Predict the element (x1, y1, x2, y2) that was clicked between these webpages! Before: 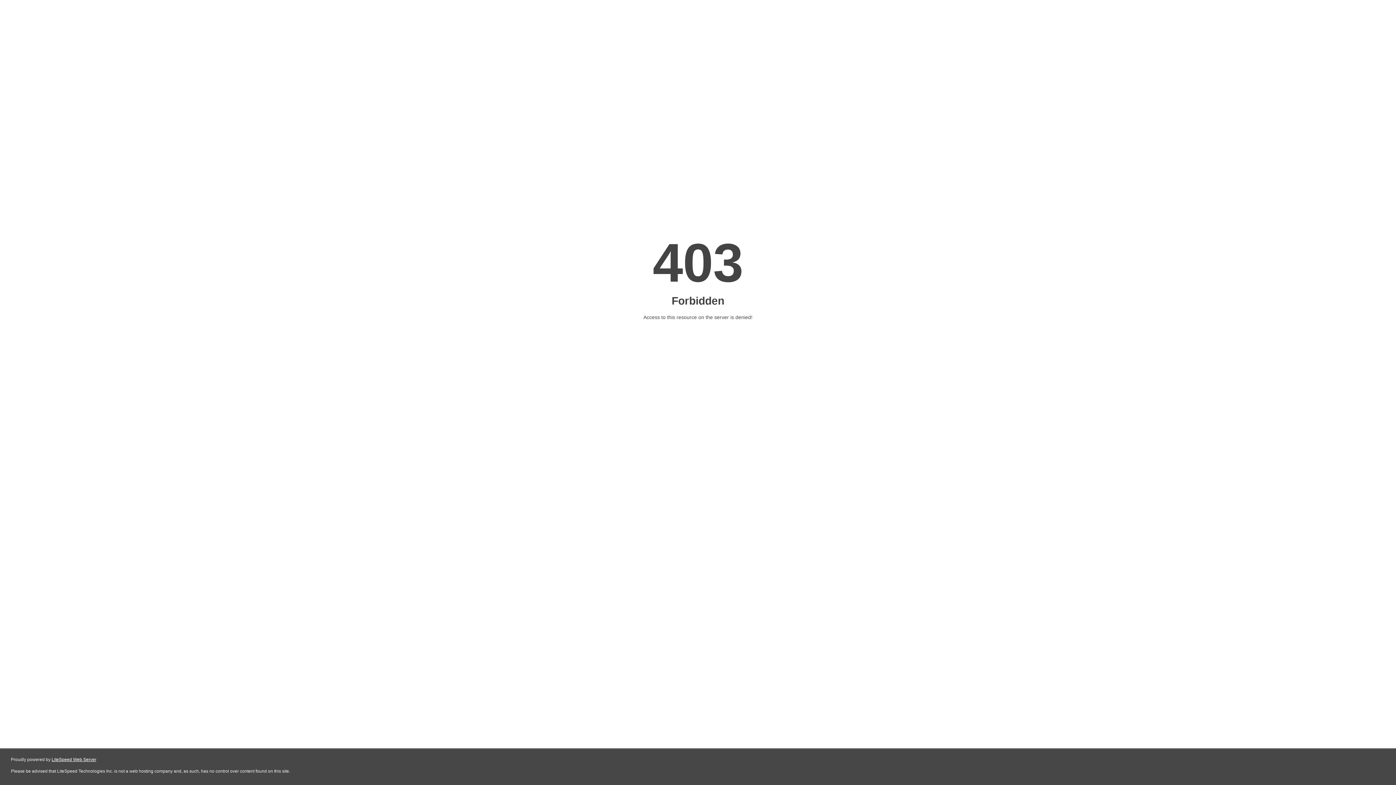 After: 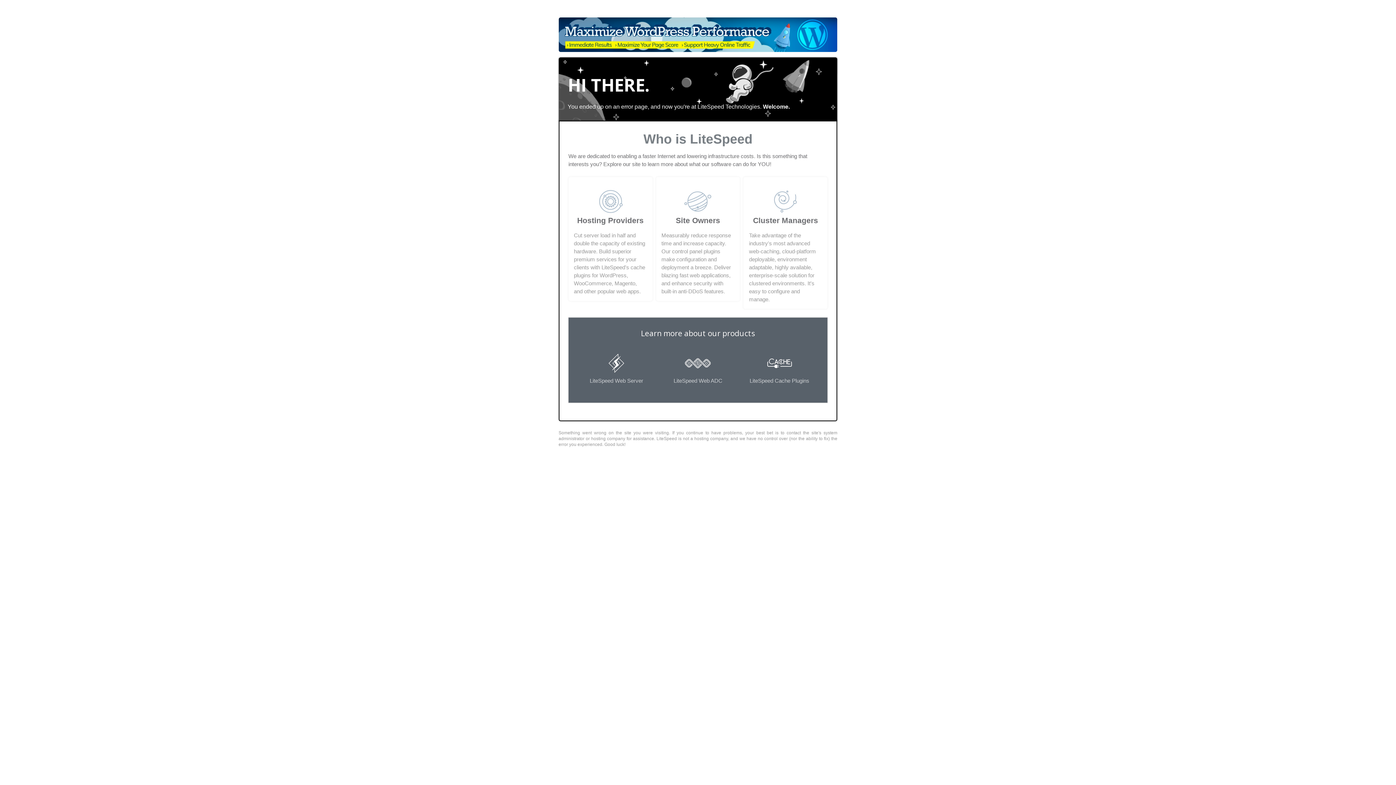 Action: bbox: (51, 757, 96, 762) label: LiteSpeed Web Server